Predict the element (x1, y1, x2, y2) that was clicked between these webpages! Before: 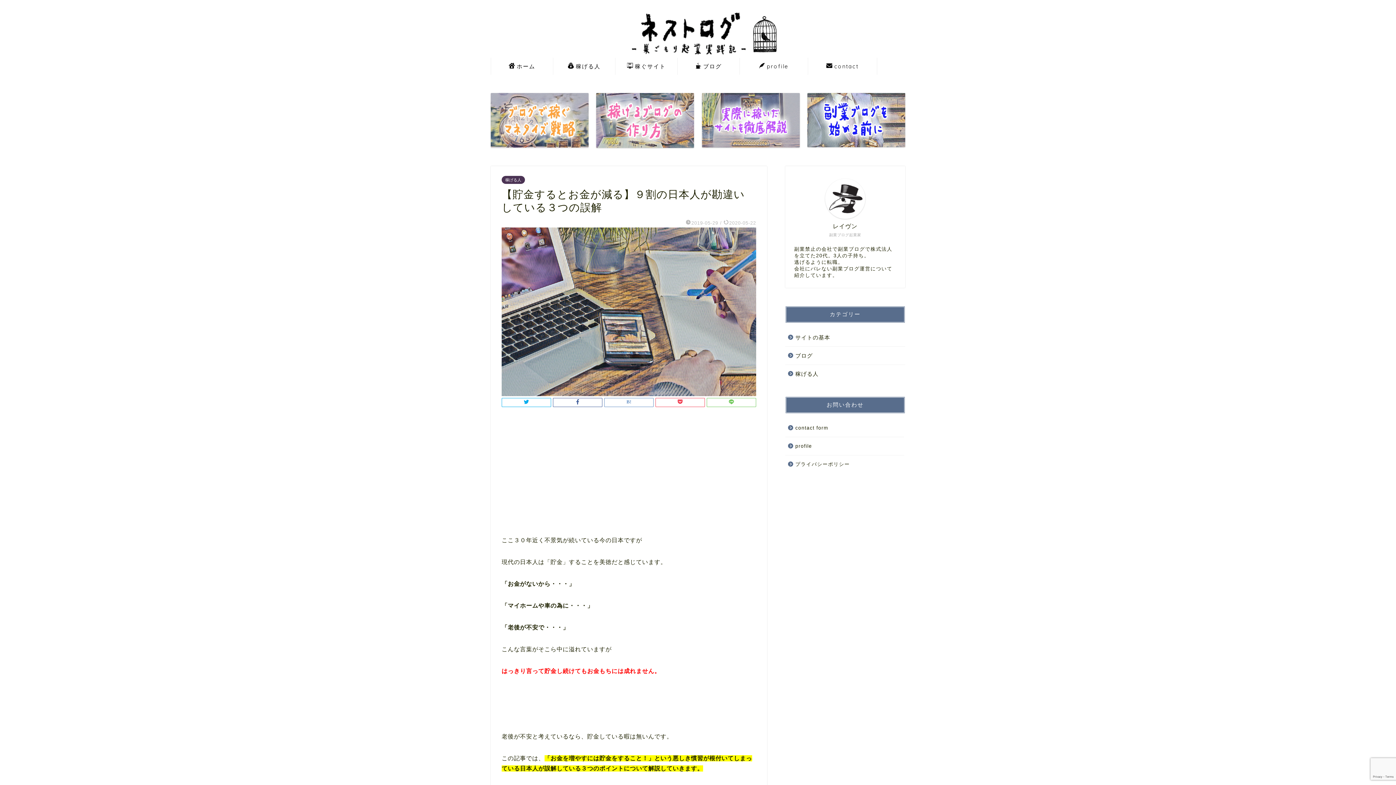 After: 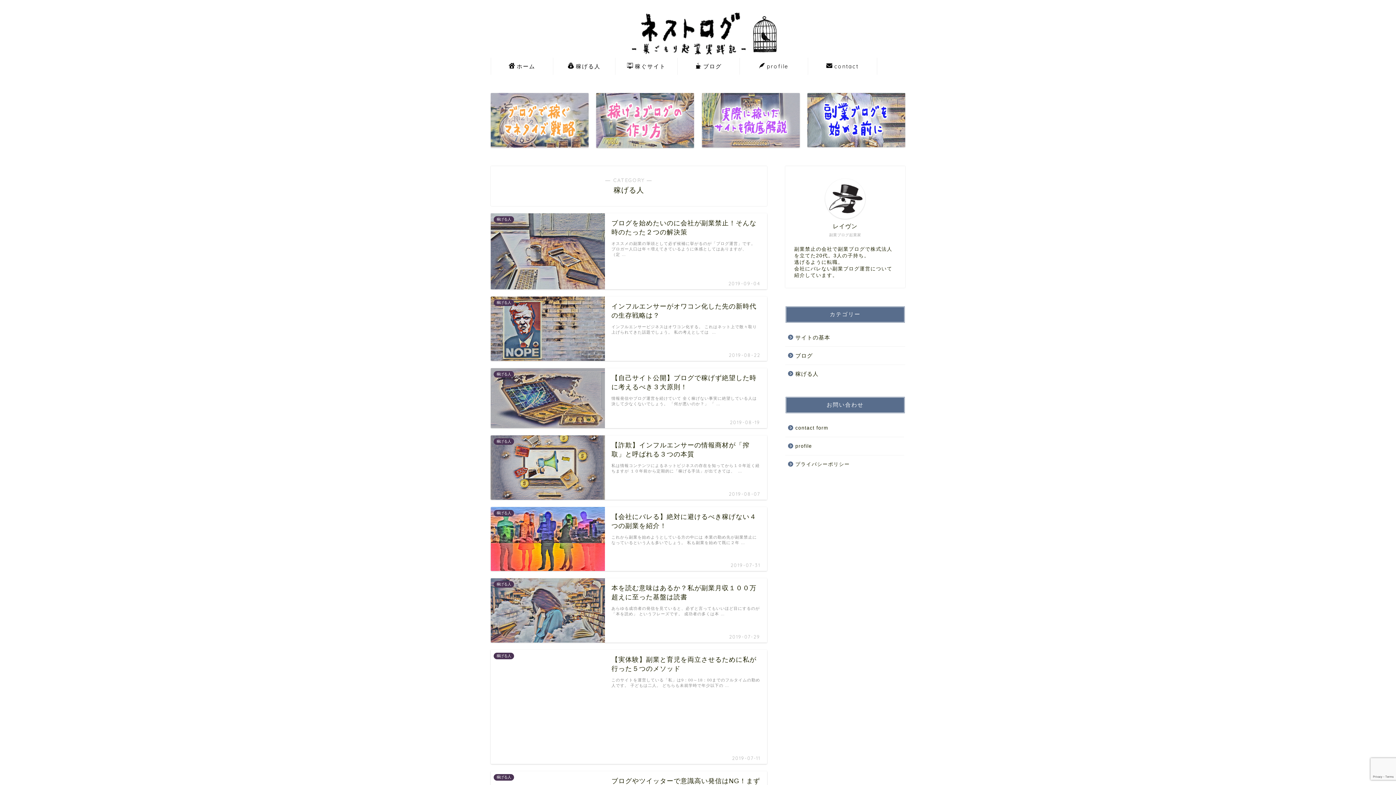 Action: label: 稼げる人 bbox: (785, 364, 904, 378)